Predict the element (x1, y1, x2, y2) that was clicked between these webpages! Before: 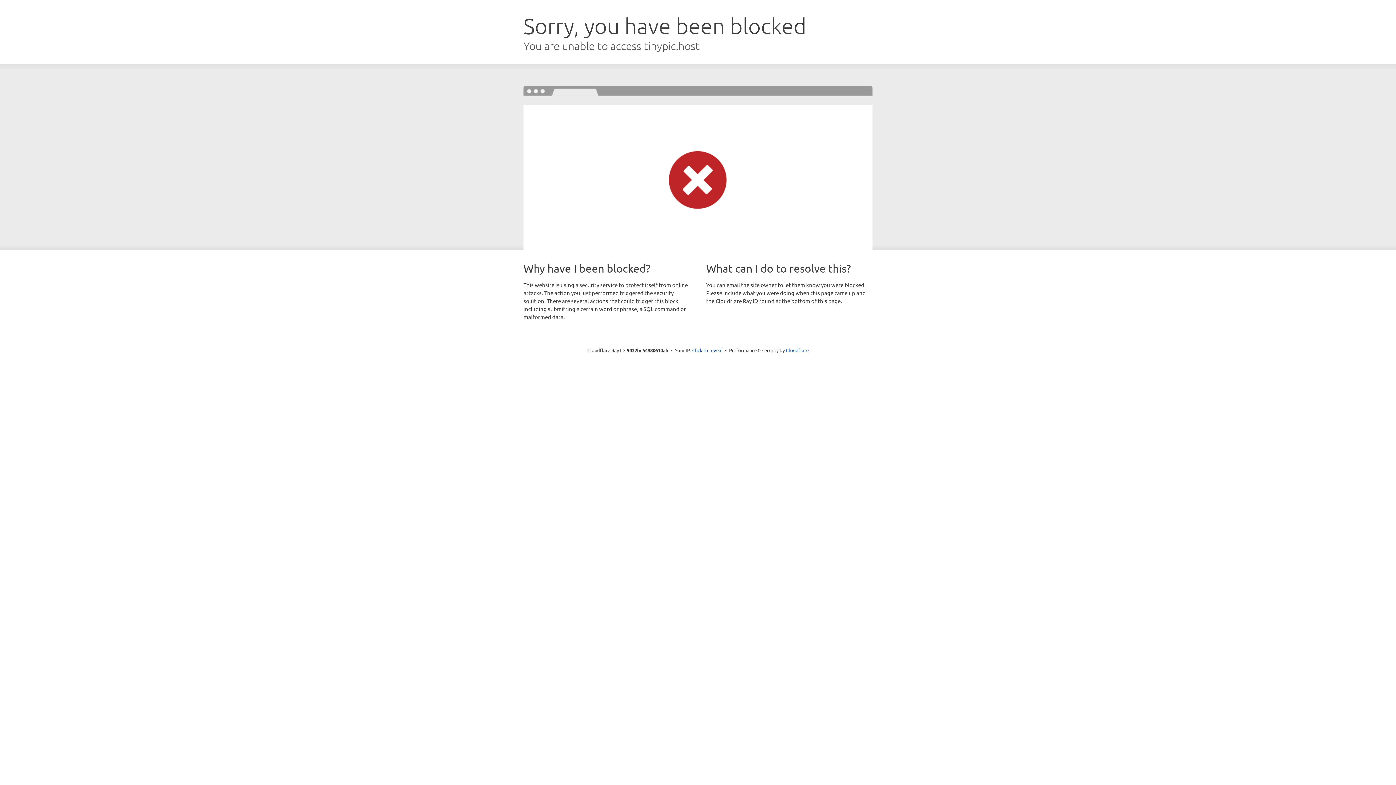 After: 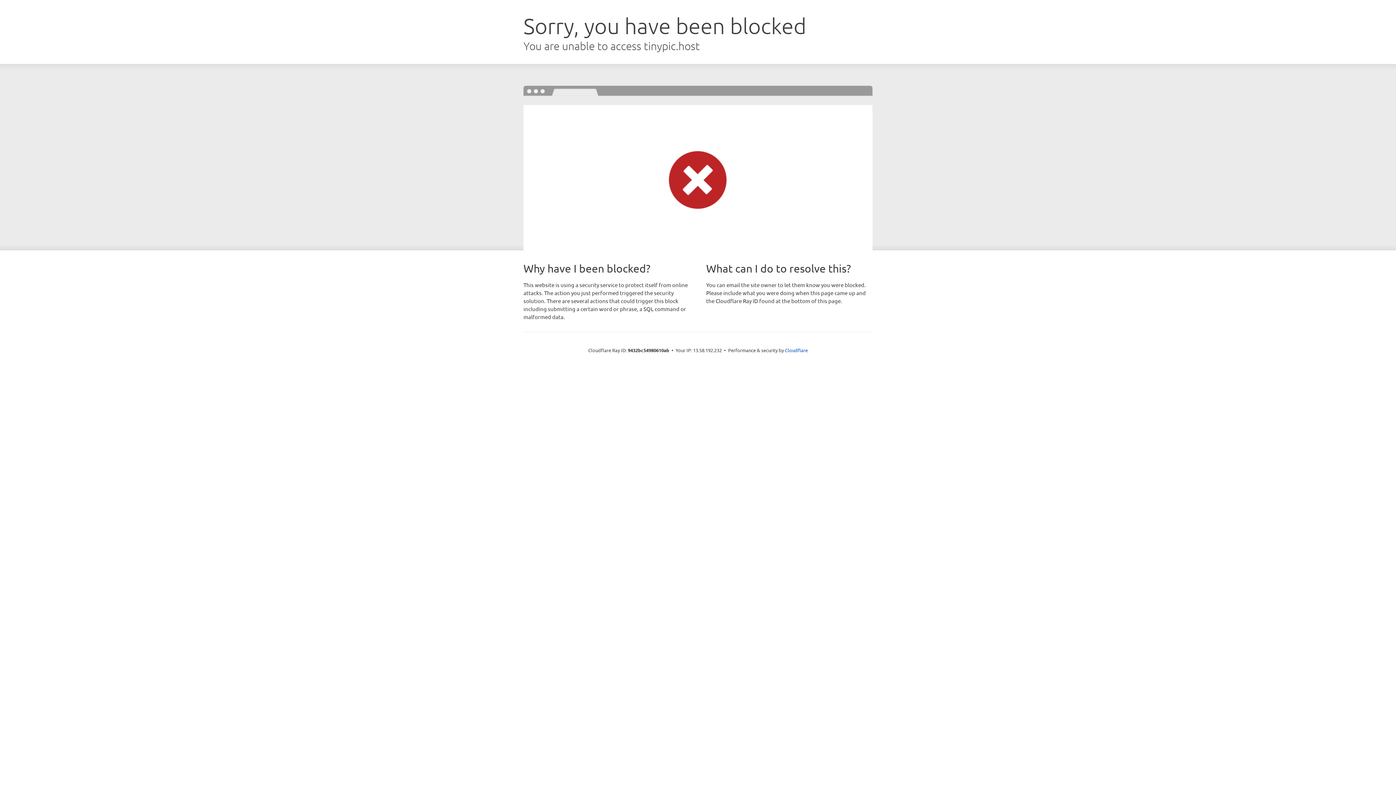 Action: label: Click to reveal bbox: (692, 346, 722, 353)